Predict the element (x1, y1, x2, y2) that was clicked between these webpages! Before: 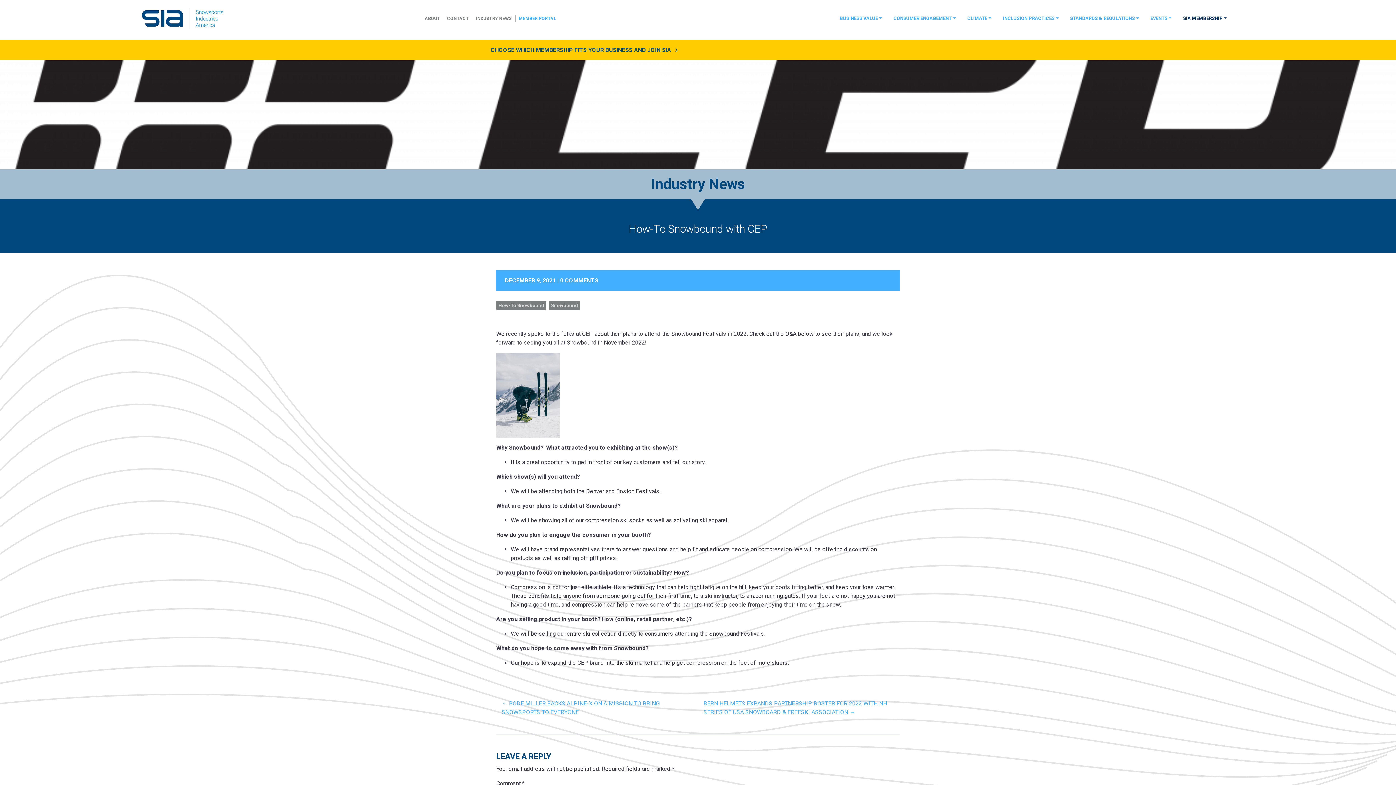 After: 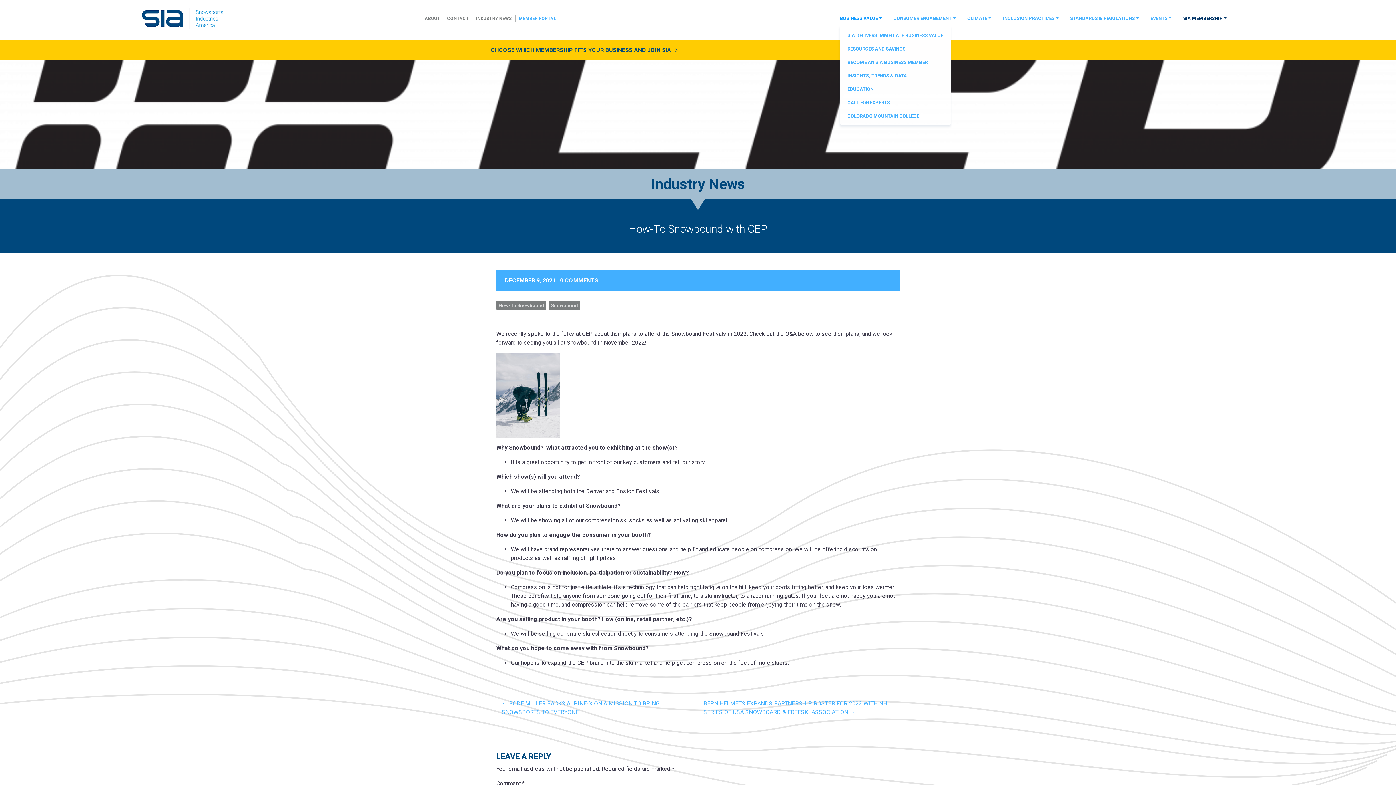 Action: label: BUSINESS VALUE bbox: (840, 13, 887, 23)